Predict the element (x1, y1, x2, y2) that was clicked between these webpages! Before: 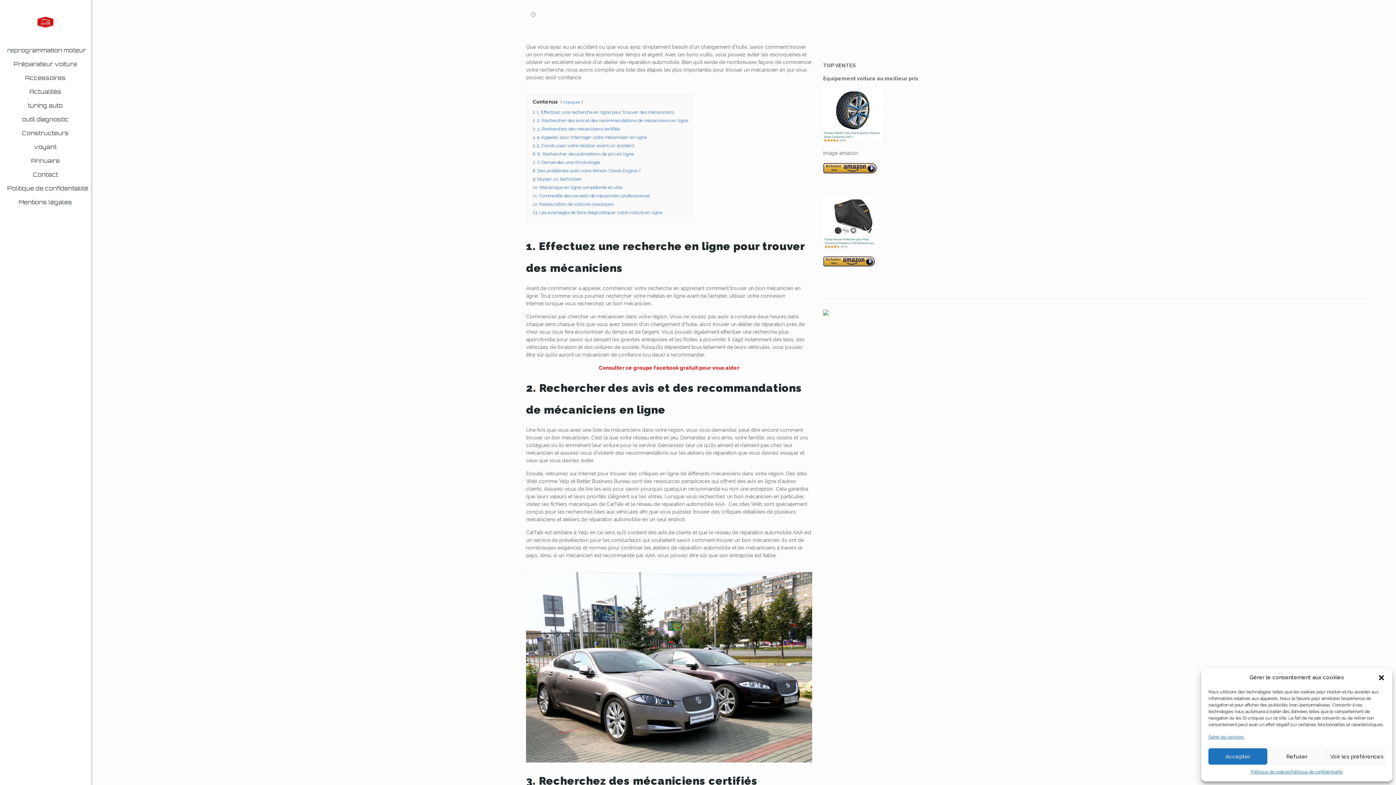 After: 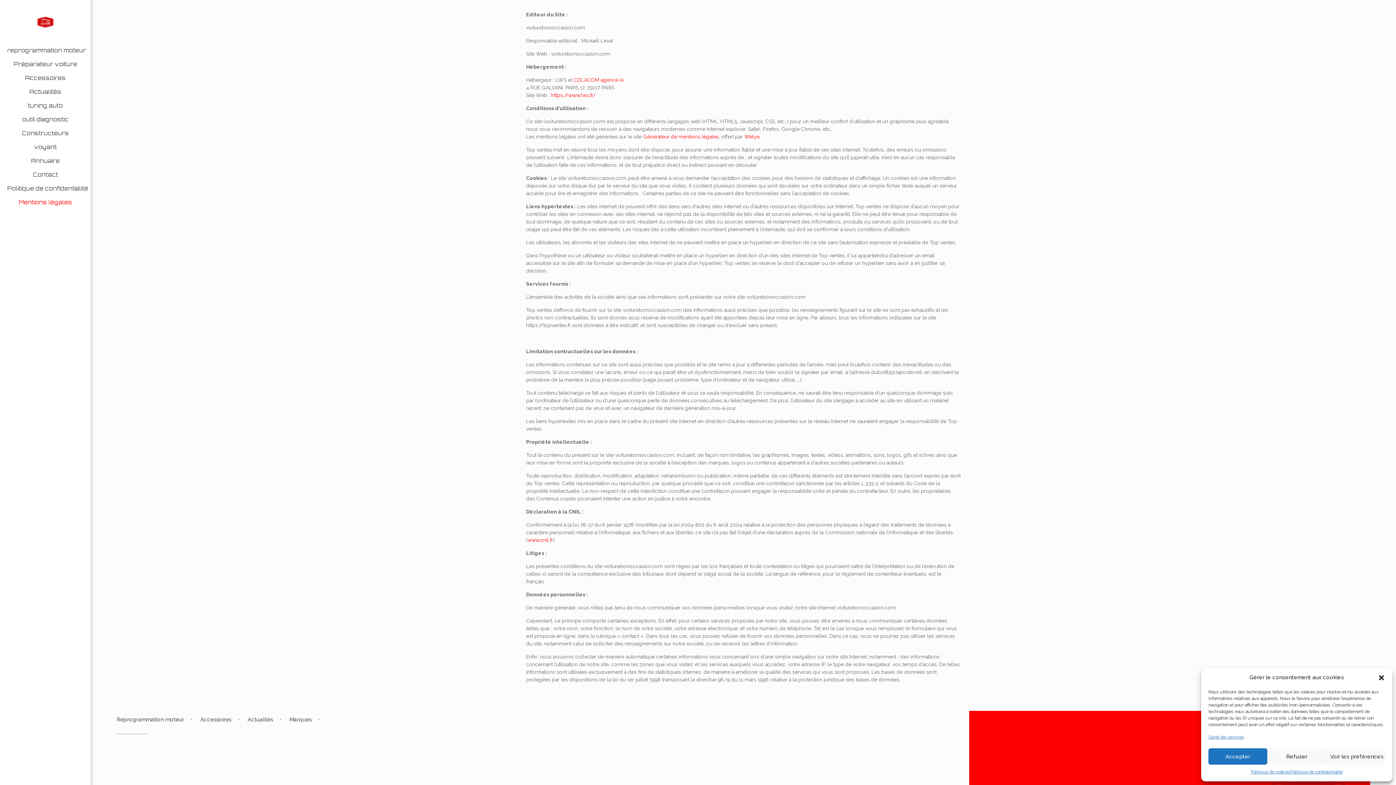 Action: bbox: (0, 195, 90, 209) label: Mentions légales